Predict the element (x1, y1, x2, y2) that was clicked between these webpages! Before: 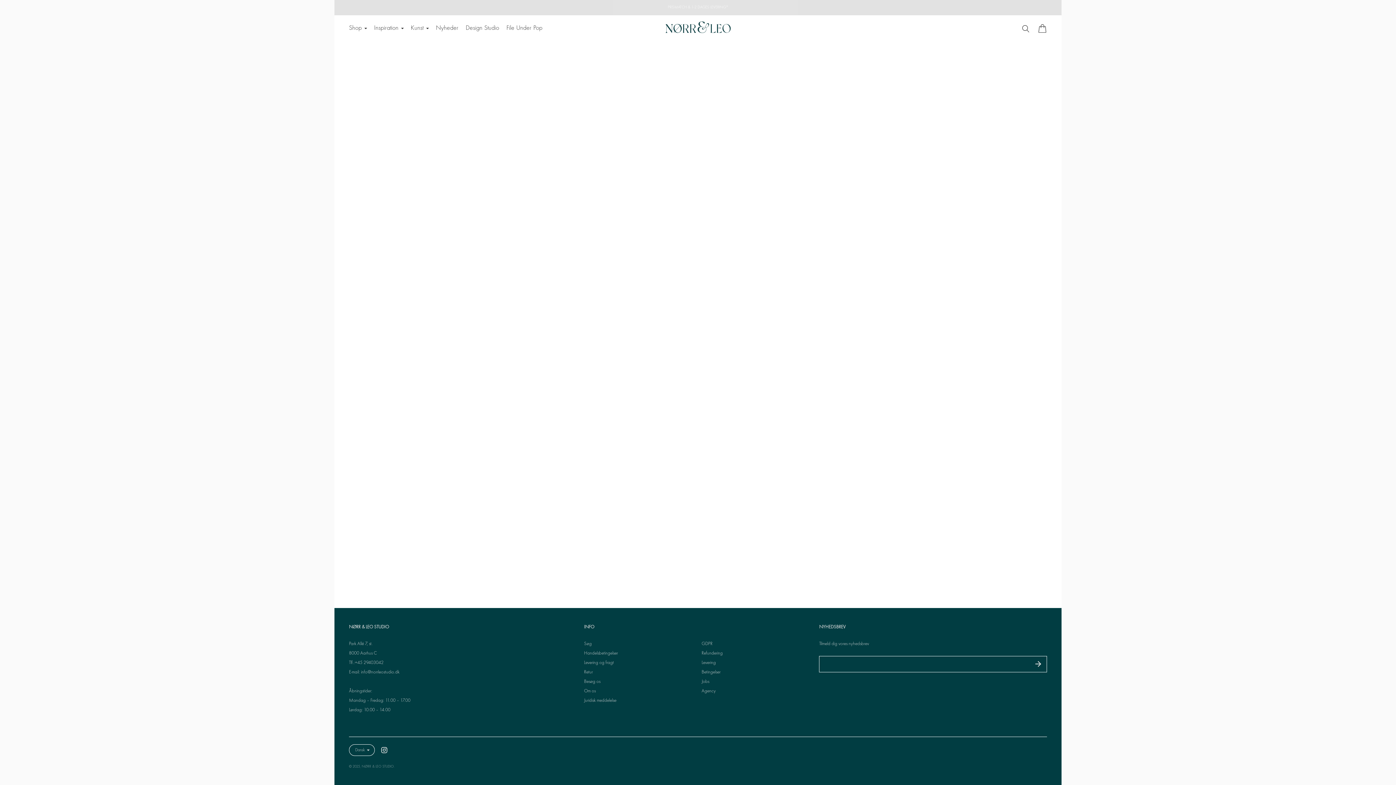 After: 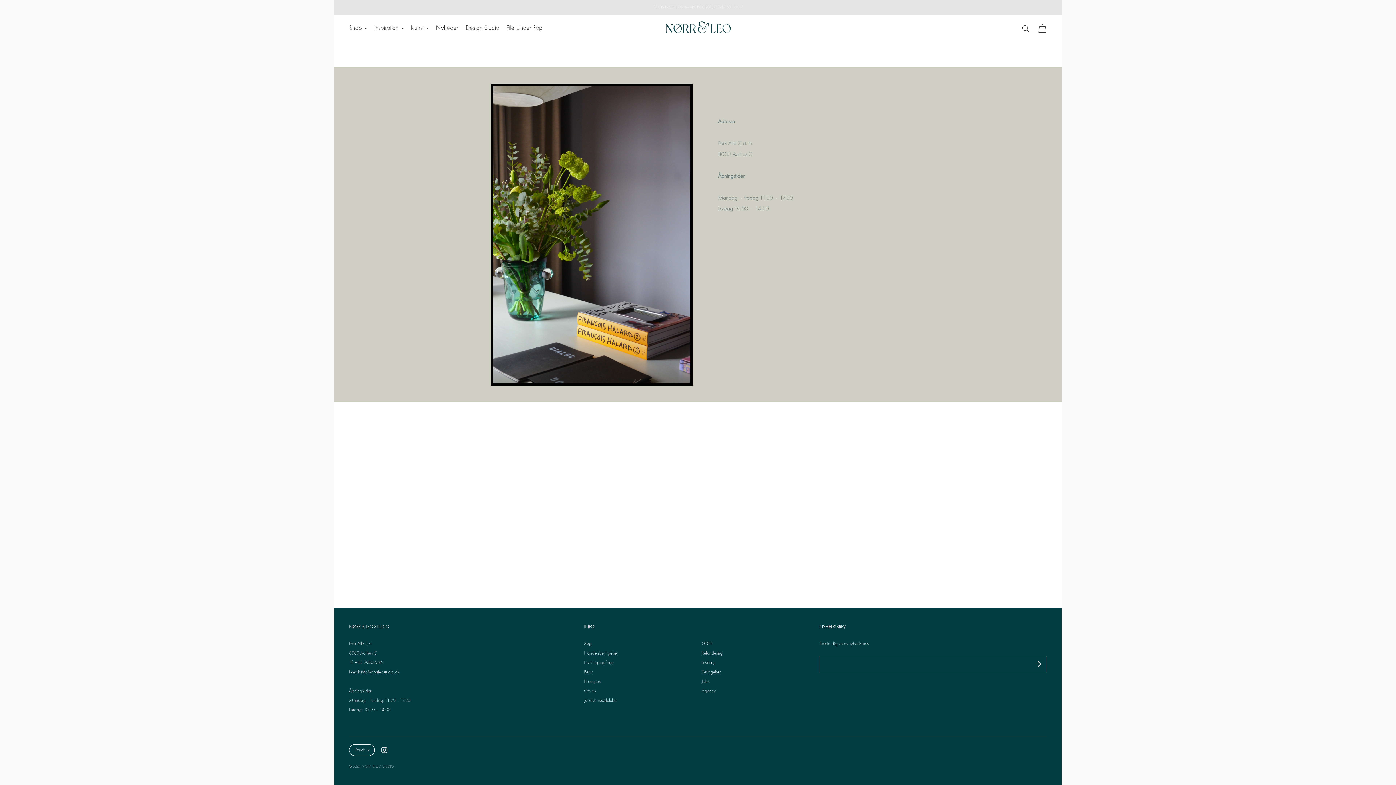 Action: bbox: (584, 680, 600, 684) label: Besøg os